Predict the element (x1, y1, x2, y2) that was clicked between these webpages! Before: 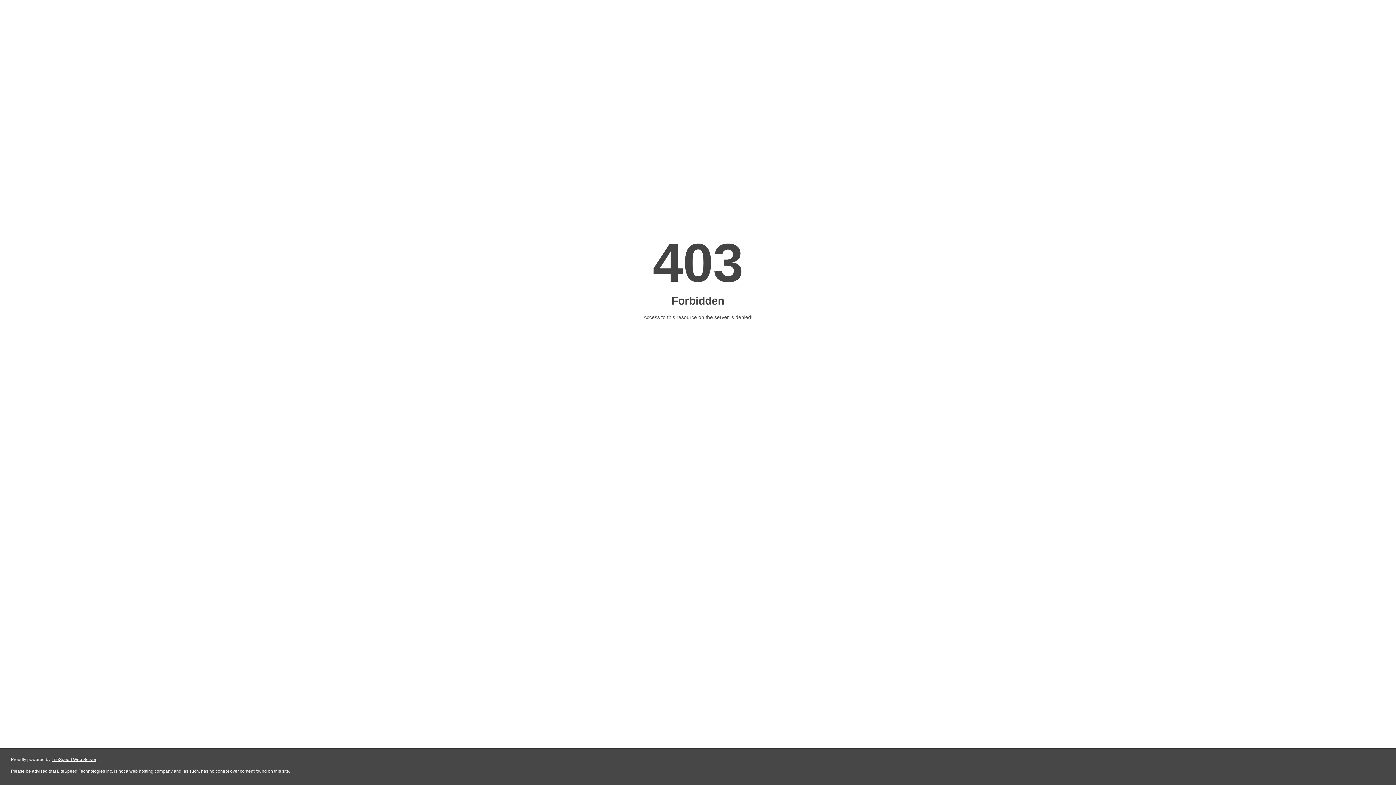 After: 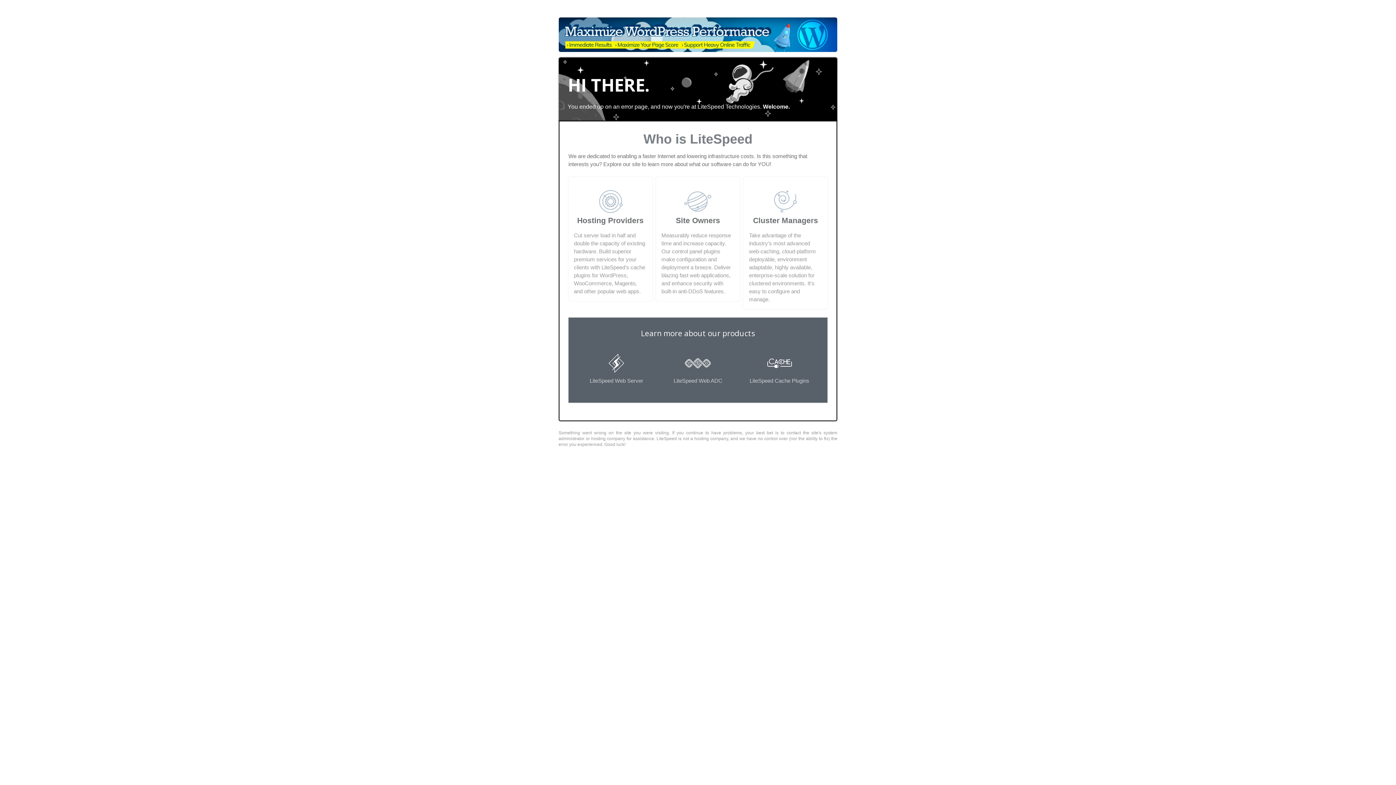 Action: bbox: (51, 757, 96, 762) label: LiteSpeed Web Server